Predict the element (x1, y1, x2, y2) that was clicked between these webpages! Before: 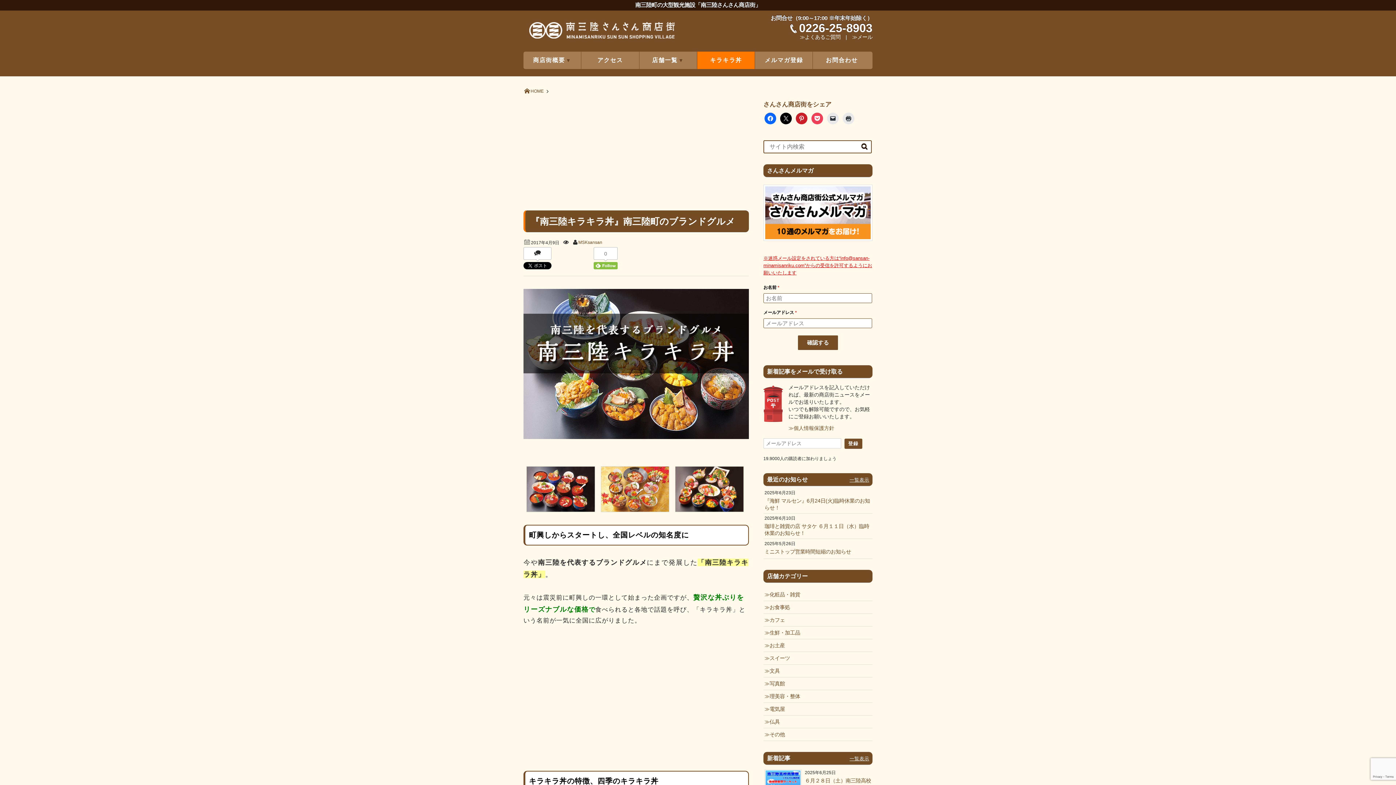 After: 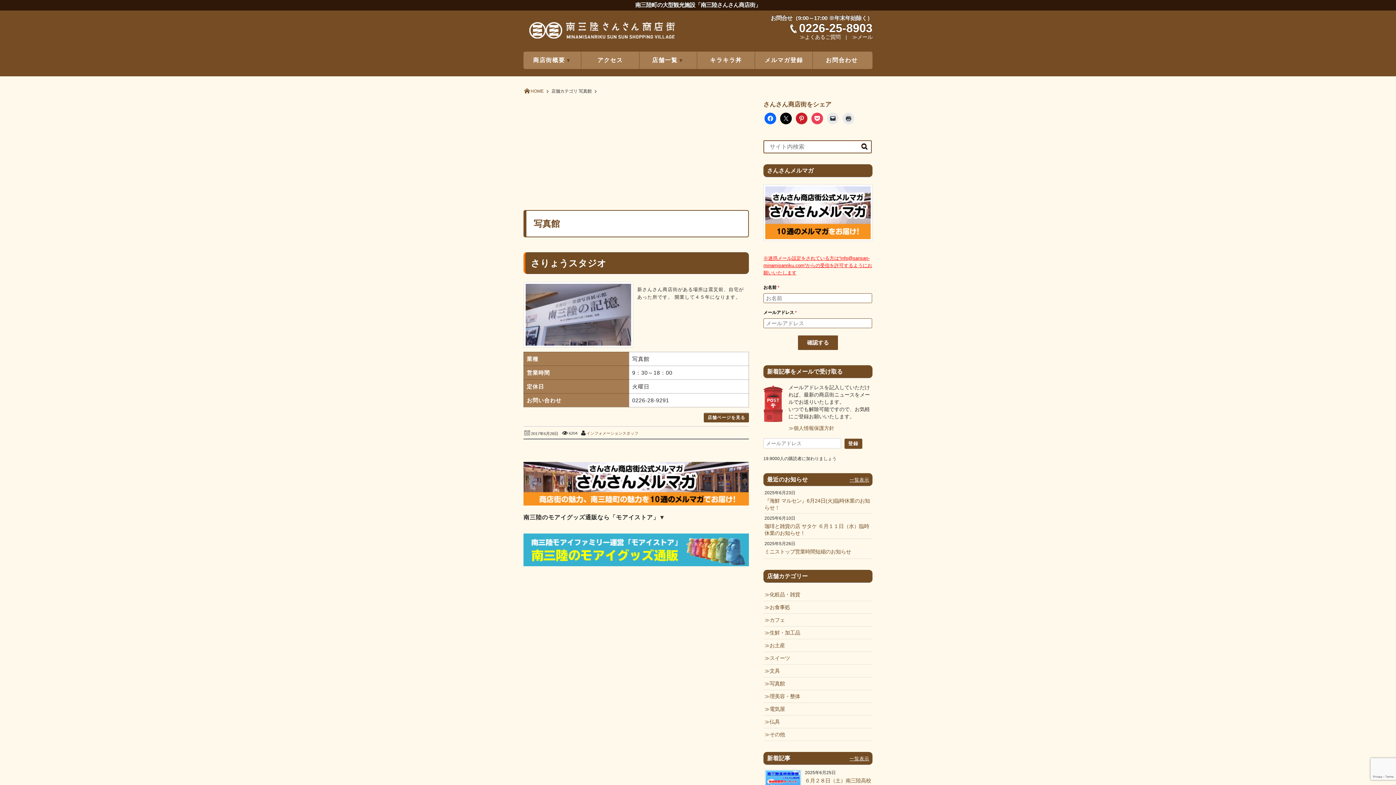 Action: label: 写真館 bbox: (764, 681, 785, 686)